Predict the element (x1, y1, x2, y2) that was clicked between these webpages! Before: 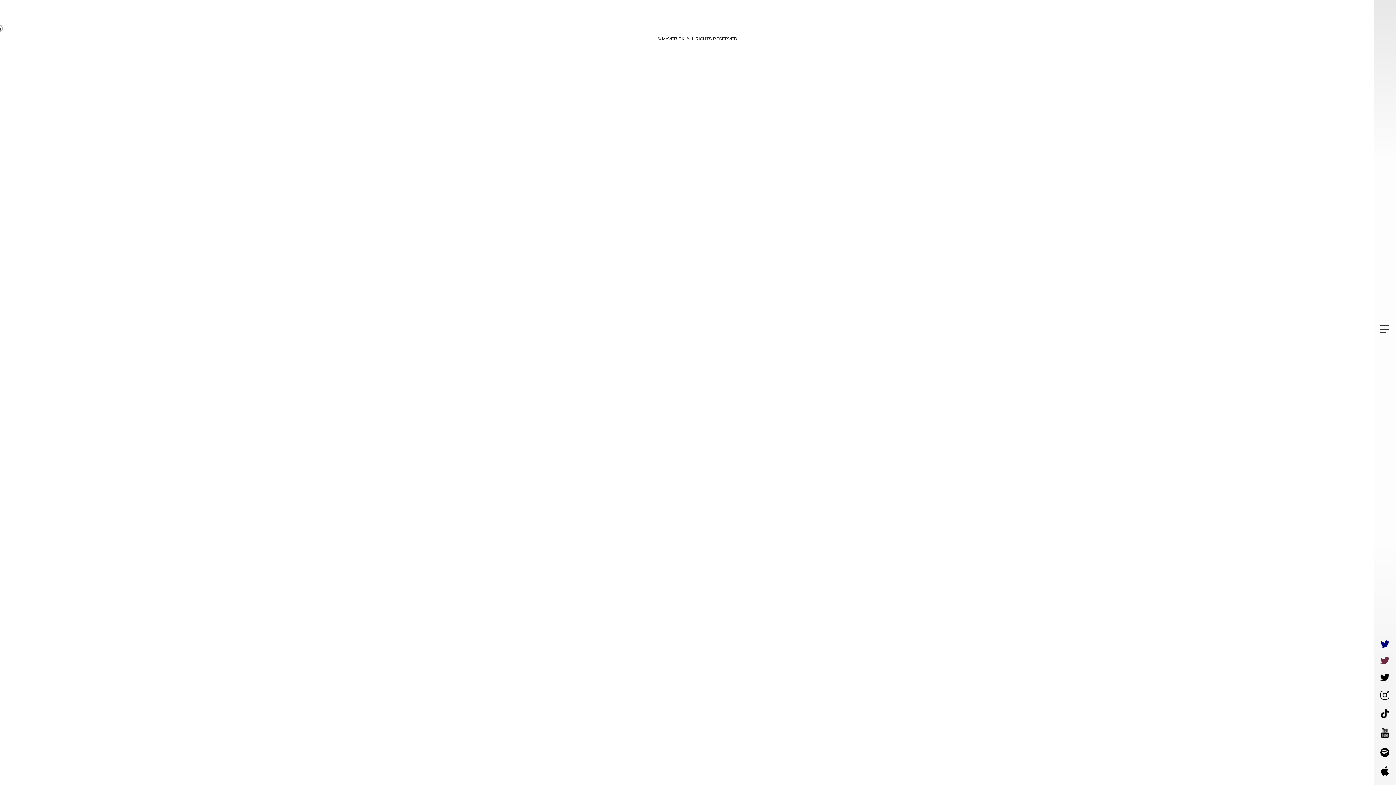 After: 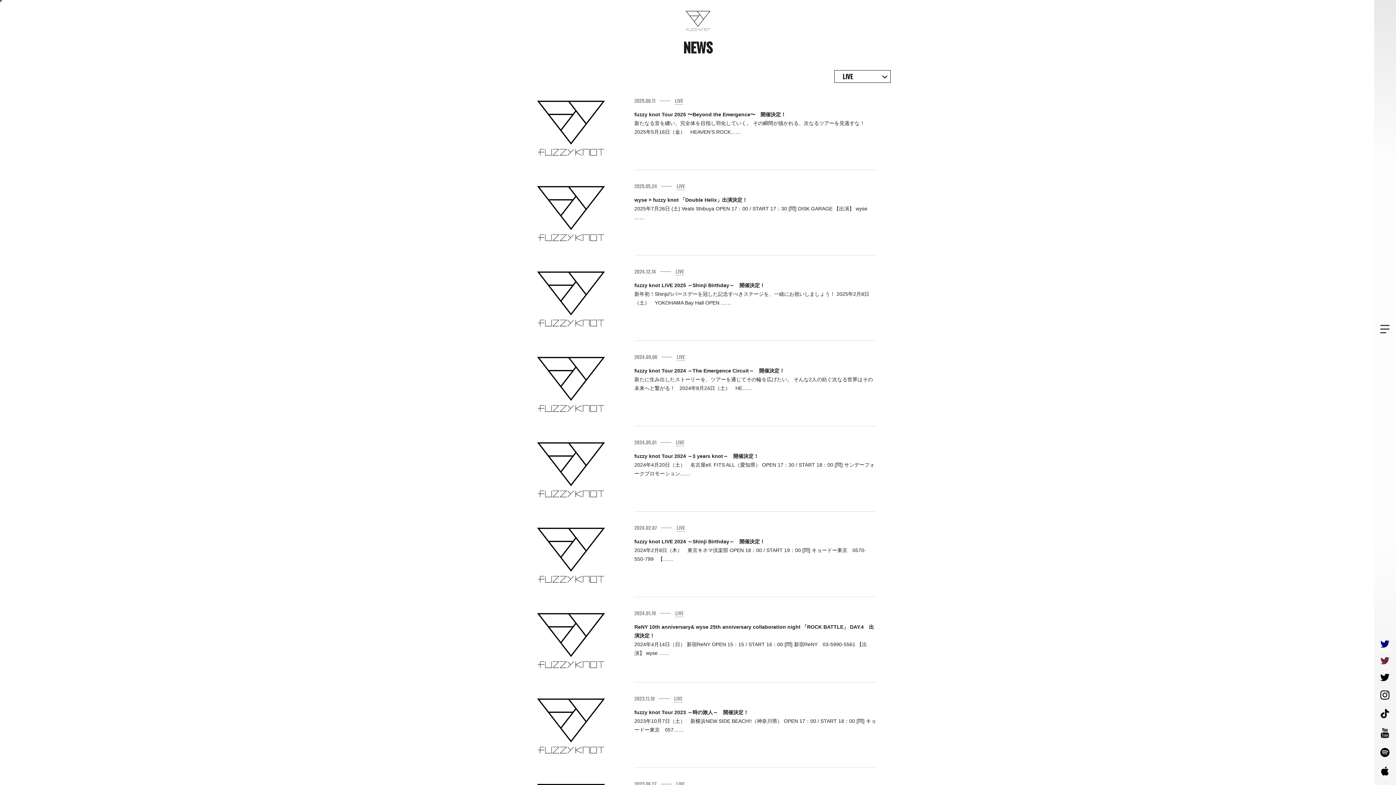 Action: label: LIVE bbox: (1038, 155, 1054, 171)